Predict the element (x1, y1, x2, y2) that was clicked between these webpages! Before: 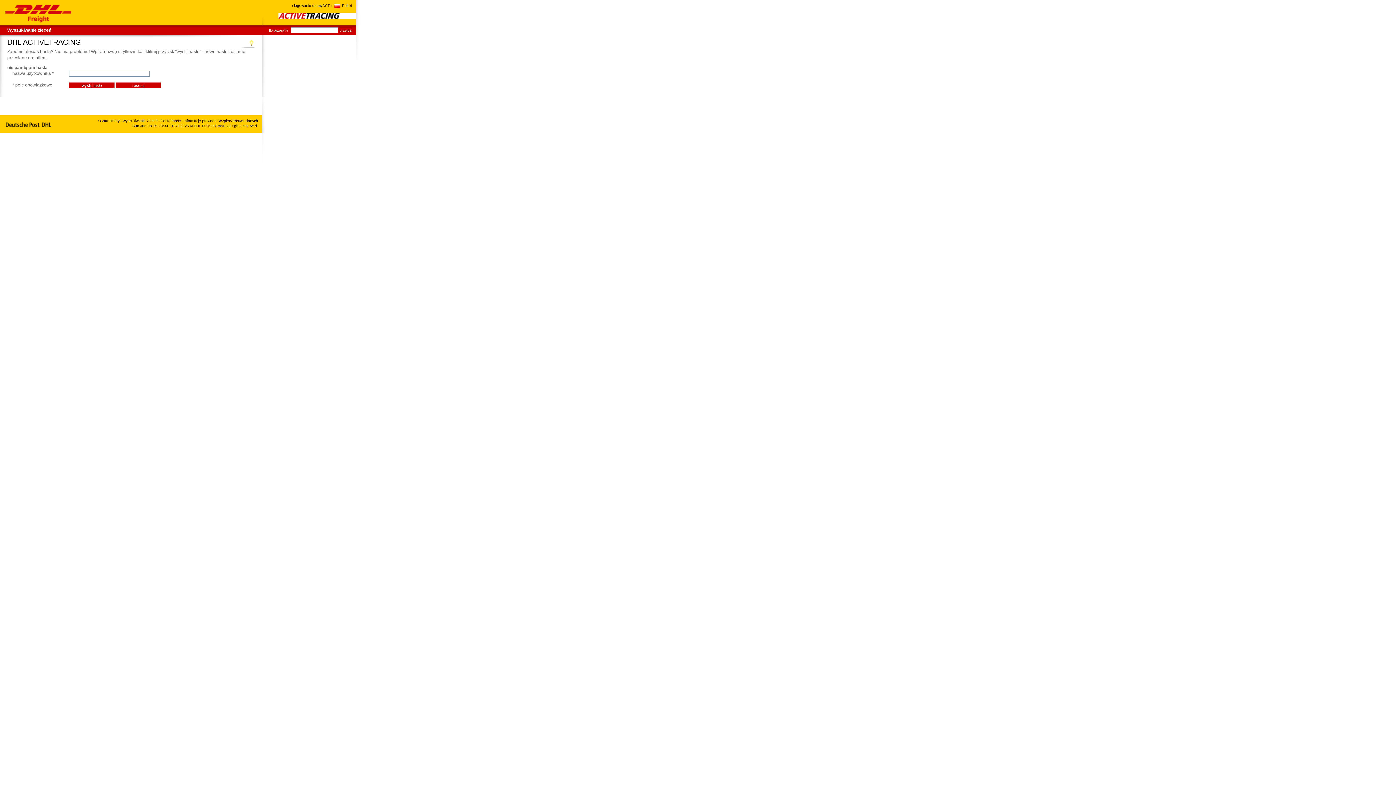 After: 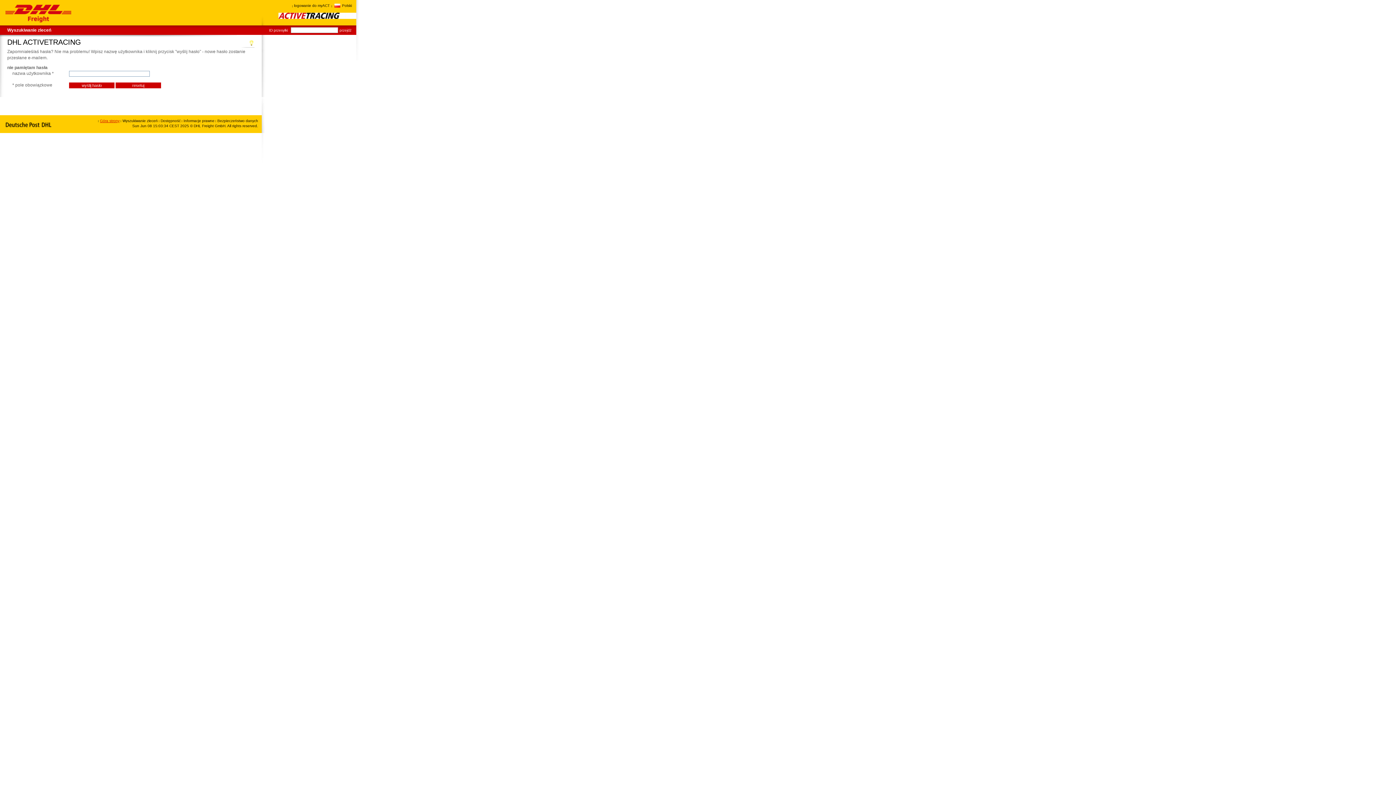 Action: label: Góra strony bbox: (98, 119, 119, 123)